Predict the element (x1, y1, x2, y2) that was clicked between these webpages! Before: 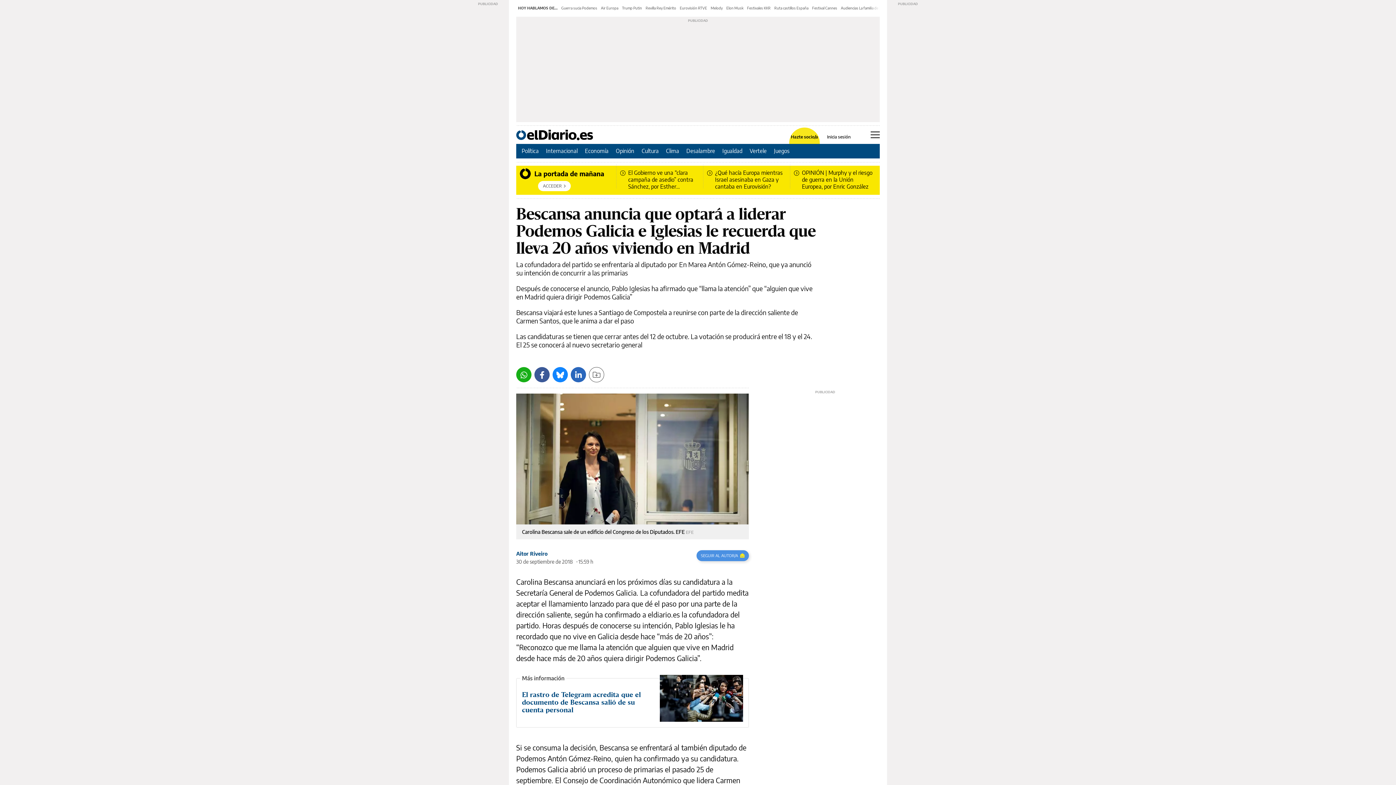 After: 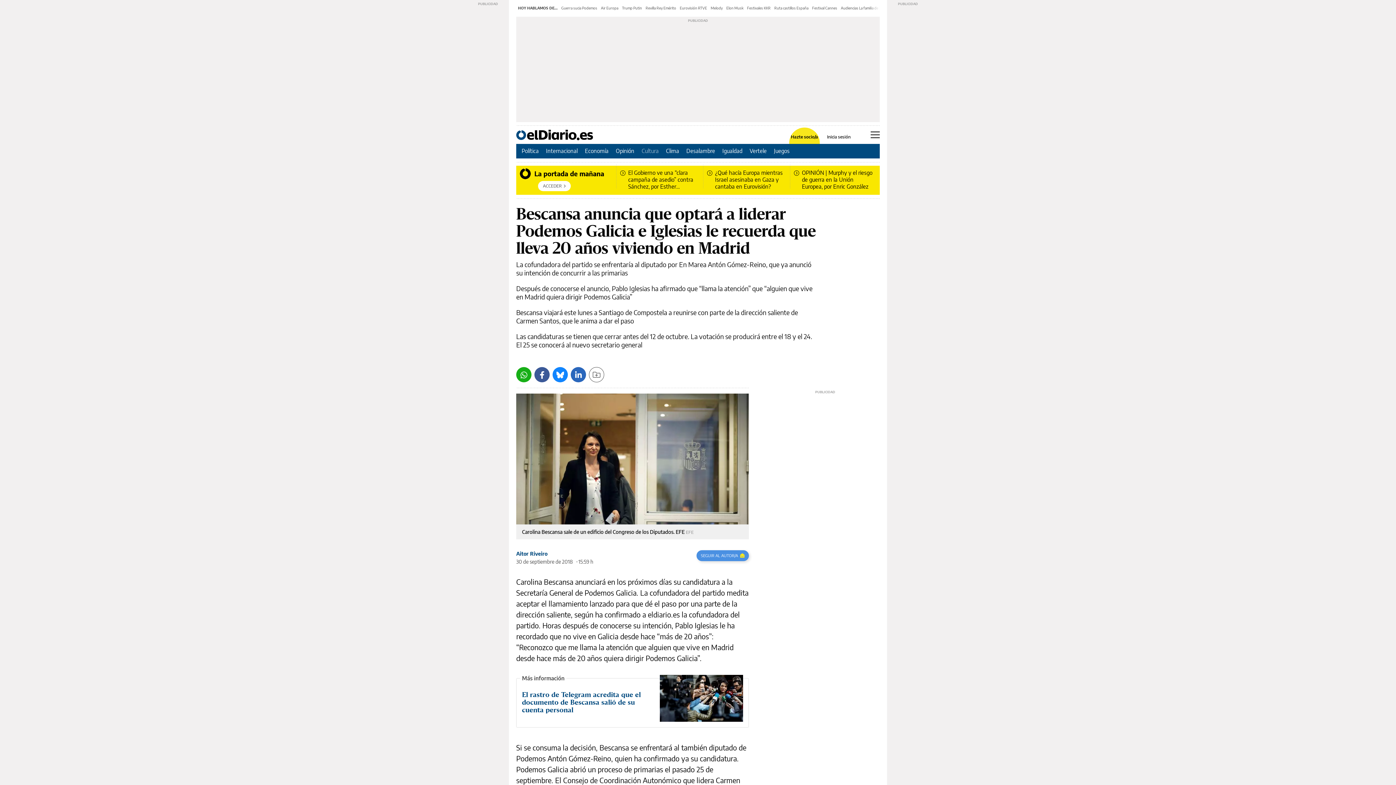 Action: label: Cultura bbox: (641, 147, 658, 154)